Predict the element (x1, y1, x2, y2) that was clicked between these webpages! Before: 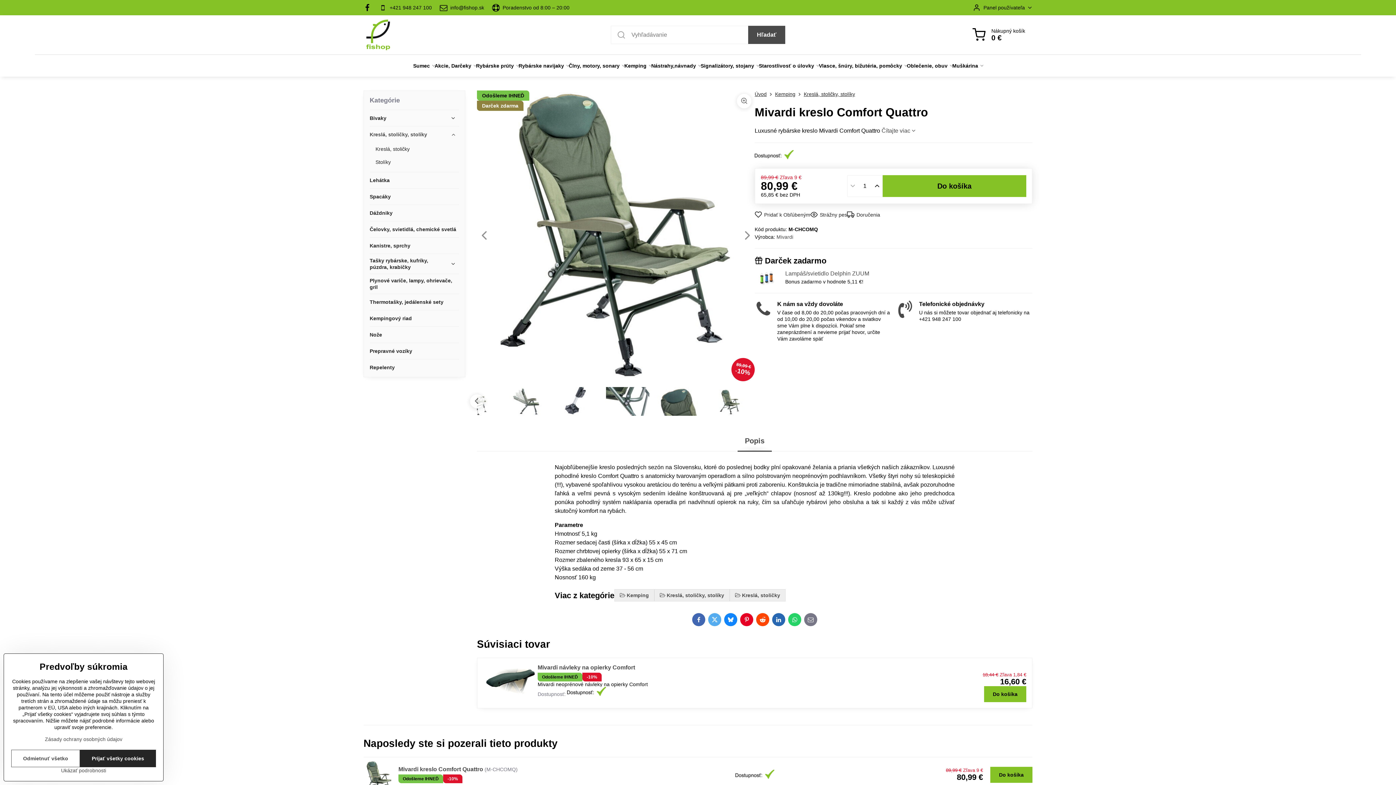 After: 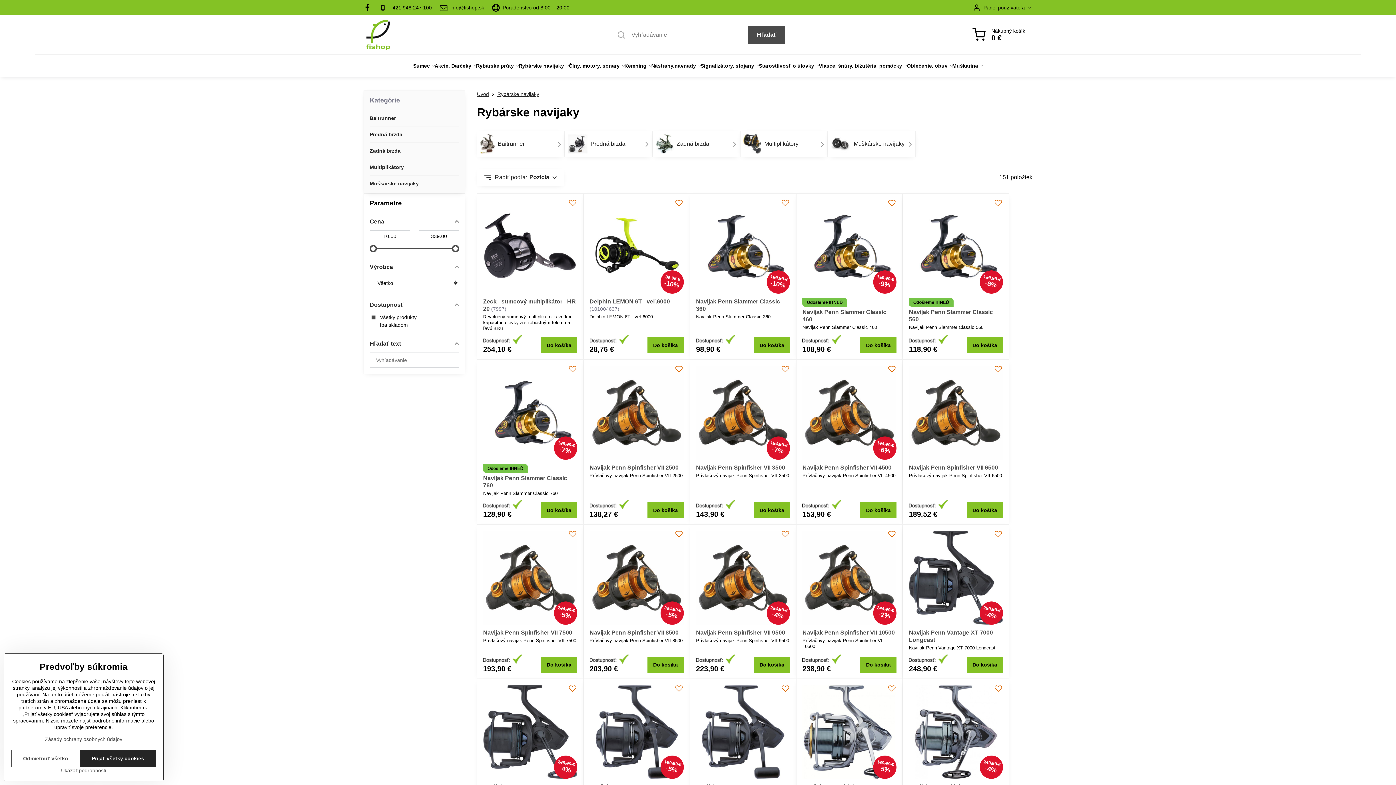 Action: bbox: (518, 54, 568, 76) label: Rybárske navijaky